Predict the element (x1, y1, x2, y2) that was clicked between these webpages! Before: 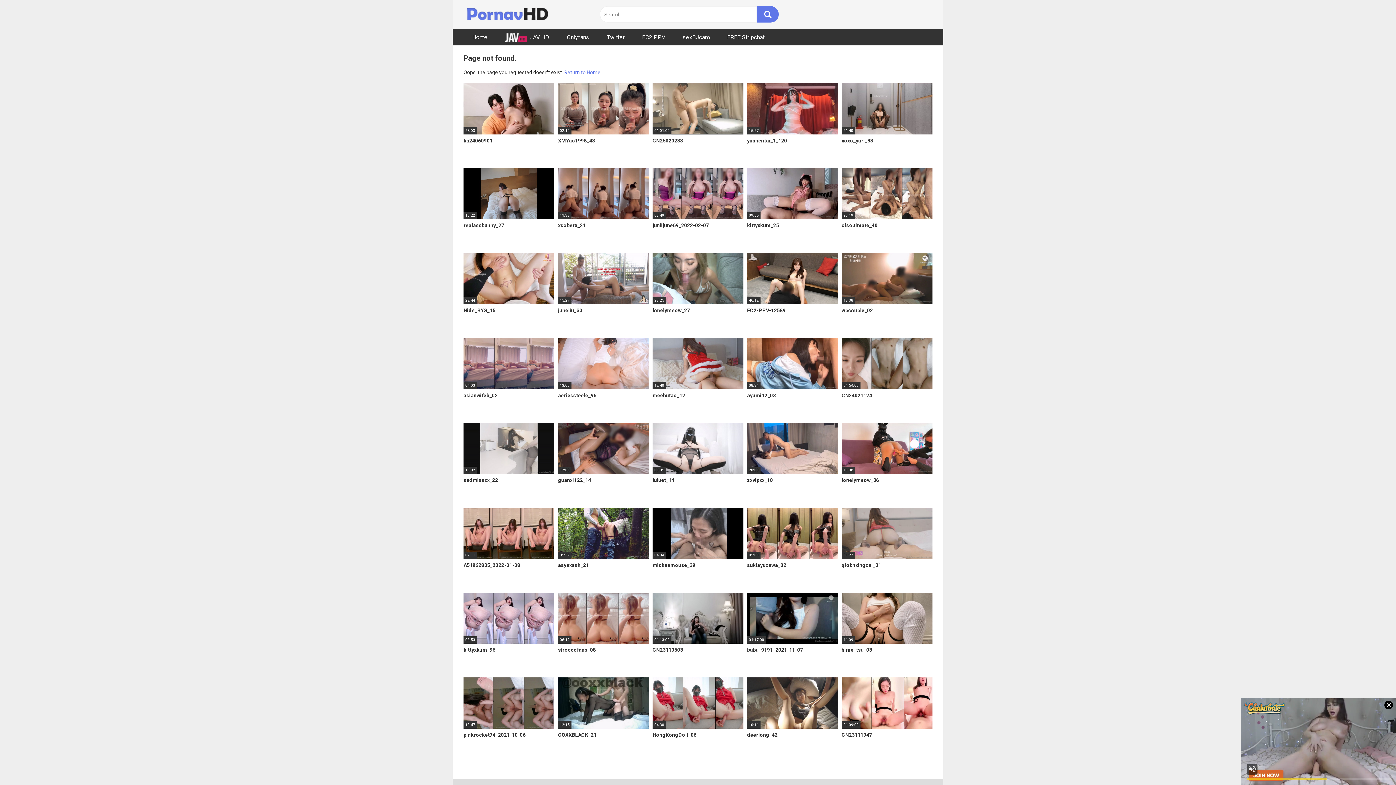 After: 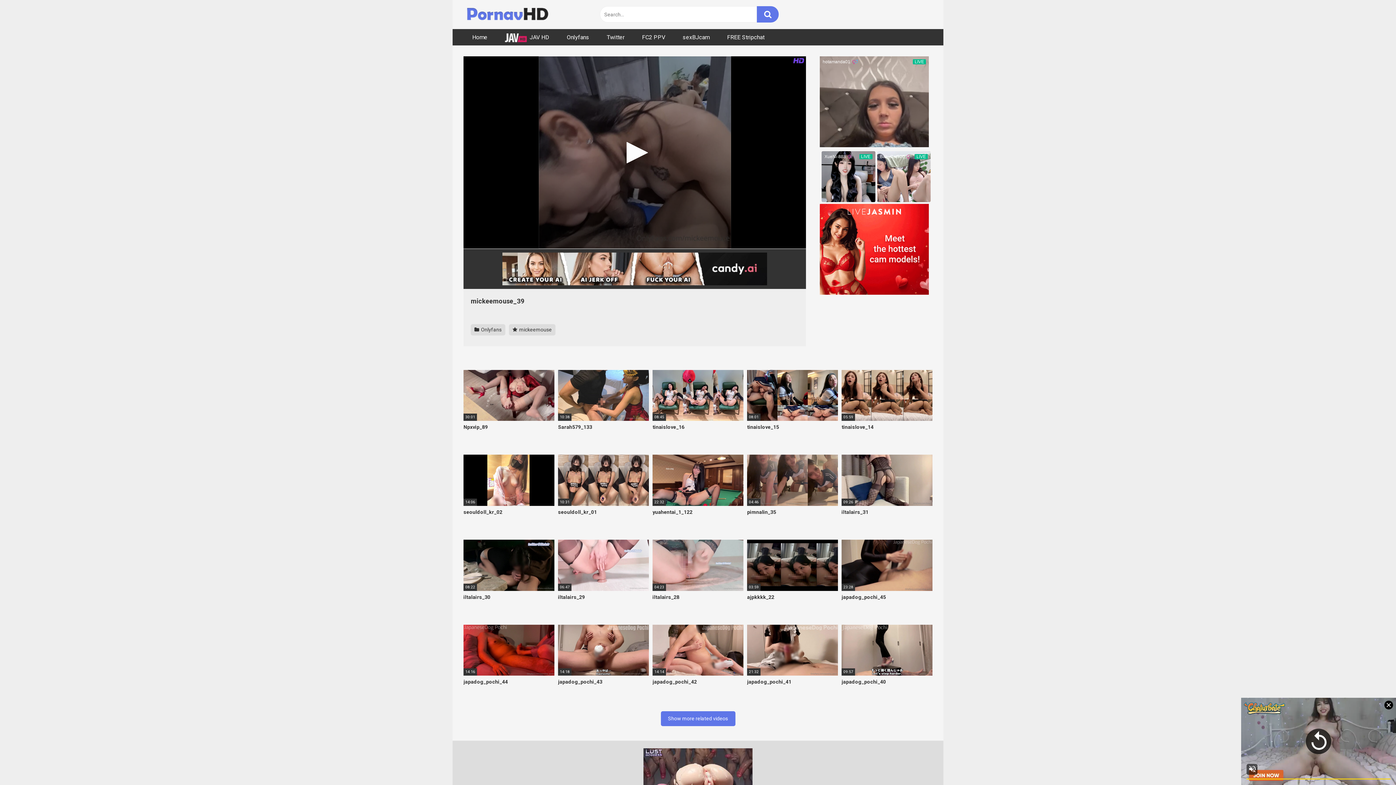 Action: bbox: (652, 508, 743, 584) label: 04:34
mickeemouse_39